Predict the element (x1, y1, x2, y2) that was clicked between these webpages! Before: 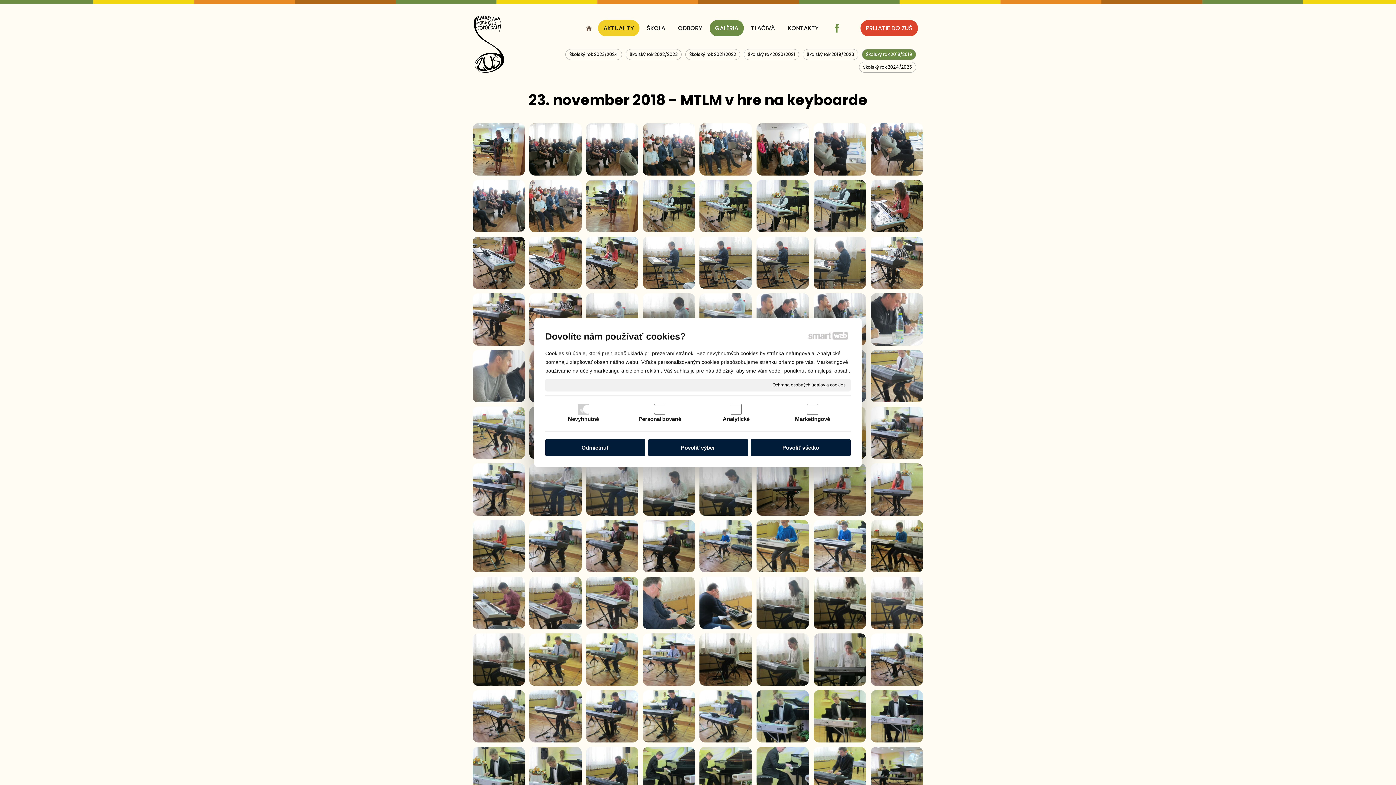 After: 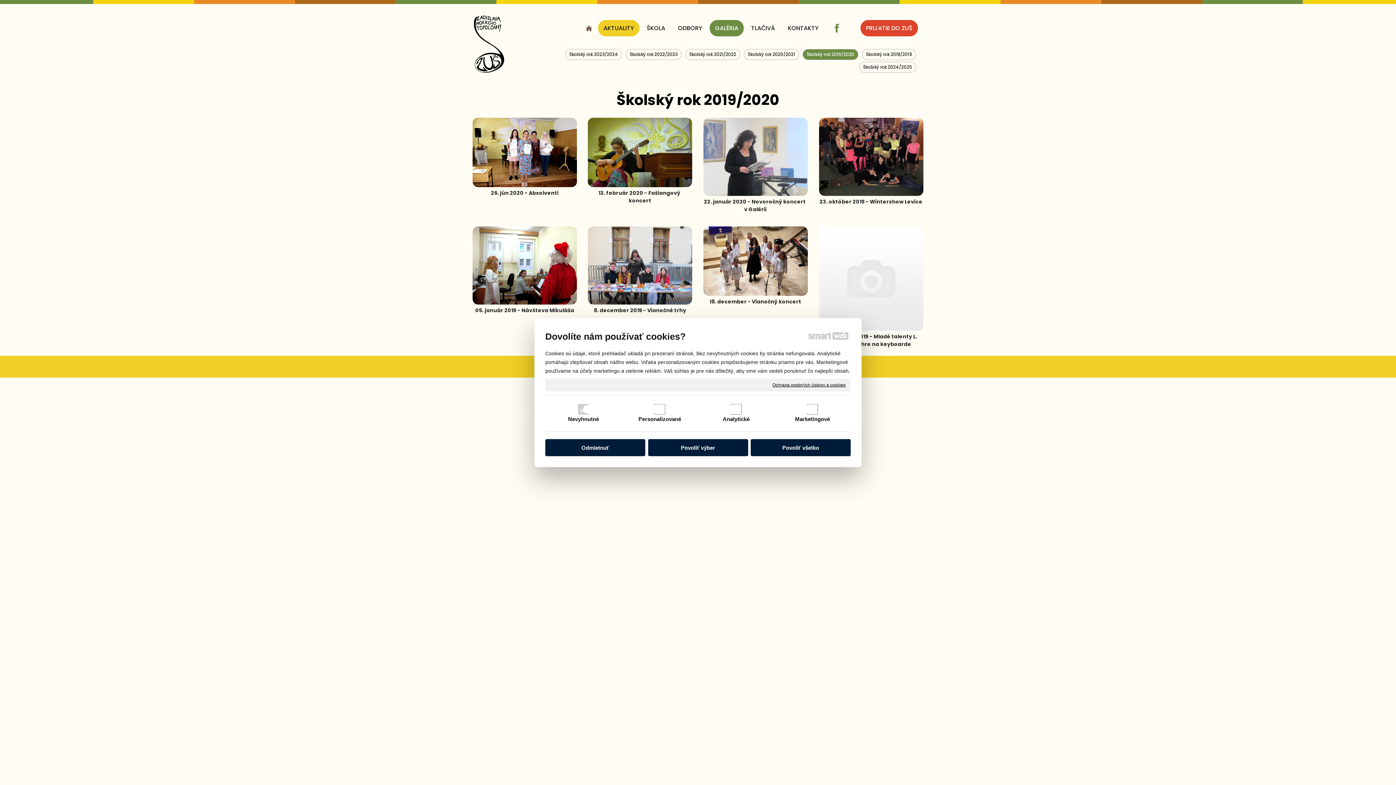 Action: label: Školský rok 2019/2020 bbox: (802, 49, 858, 60)